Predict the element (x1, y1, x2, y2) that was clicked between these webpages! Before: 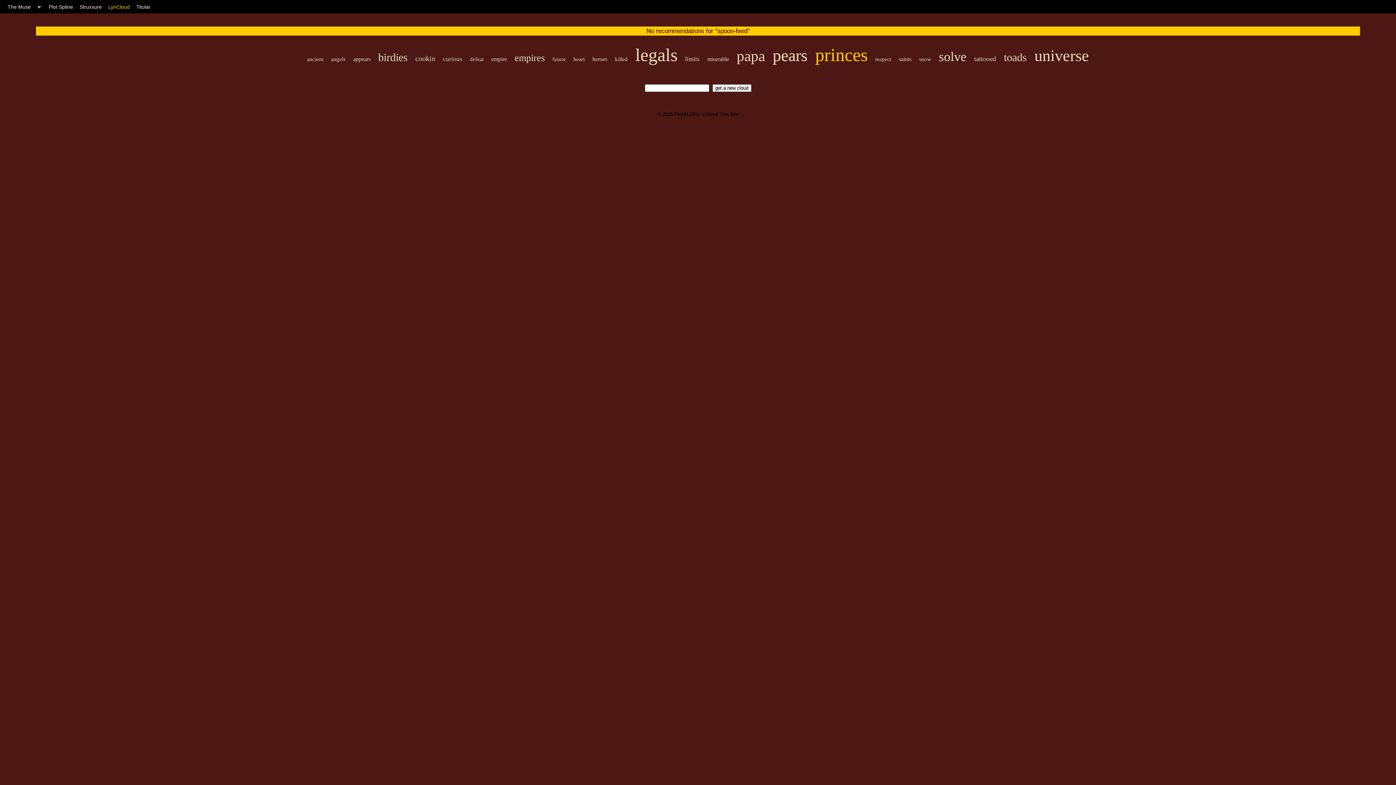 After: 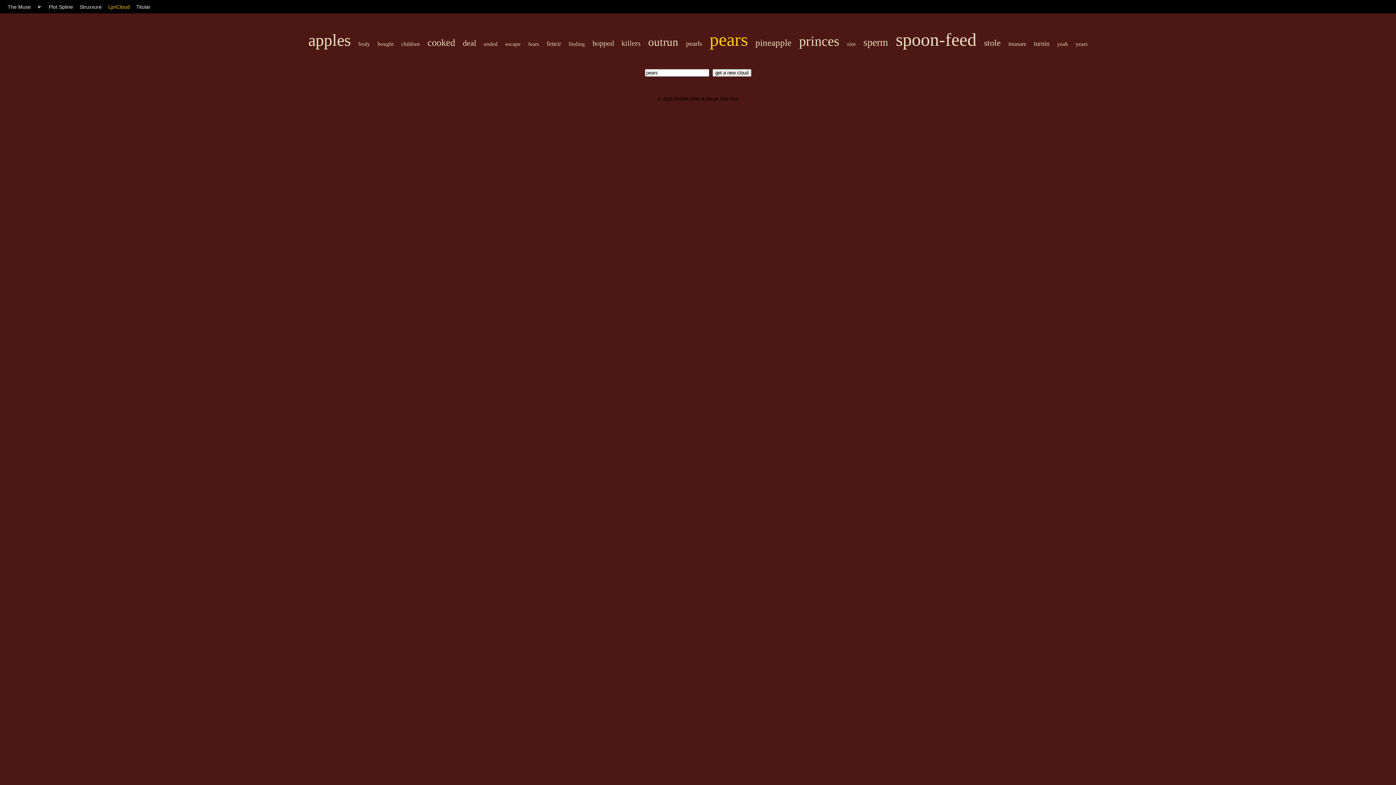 Action: bbox: (772, 46, 807, 64) label: pears